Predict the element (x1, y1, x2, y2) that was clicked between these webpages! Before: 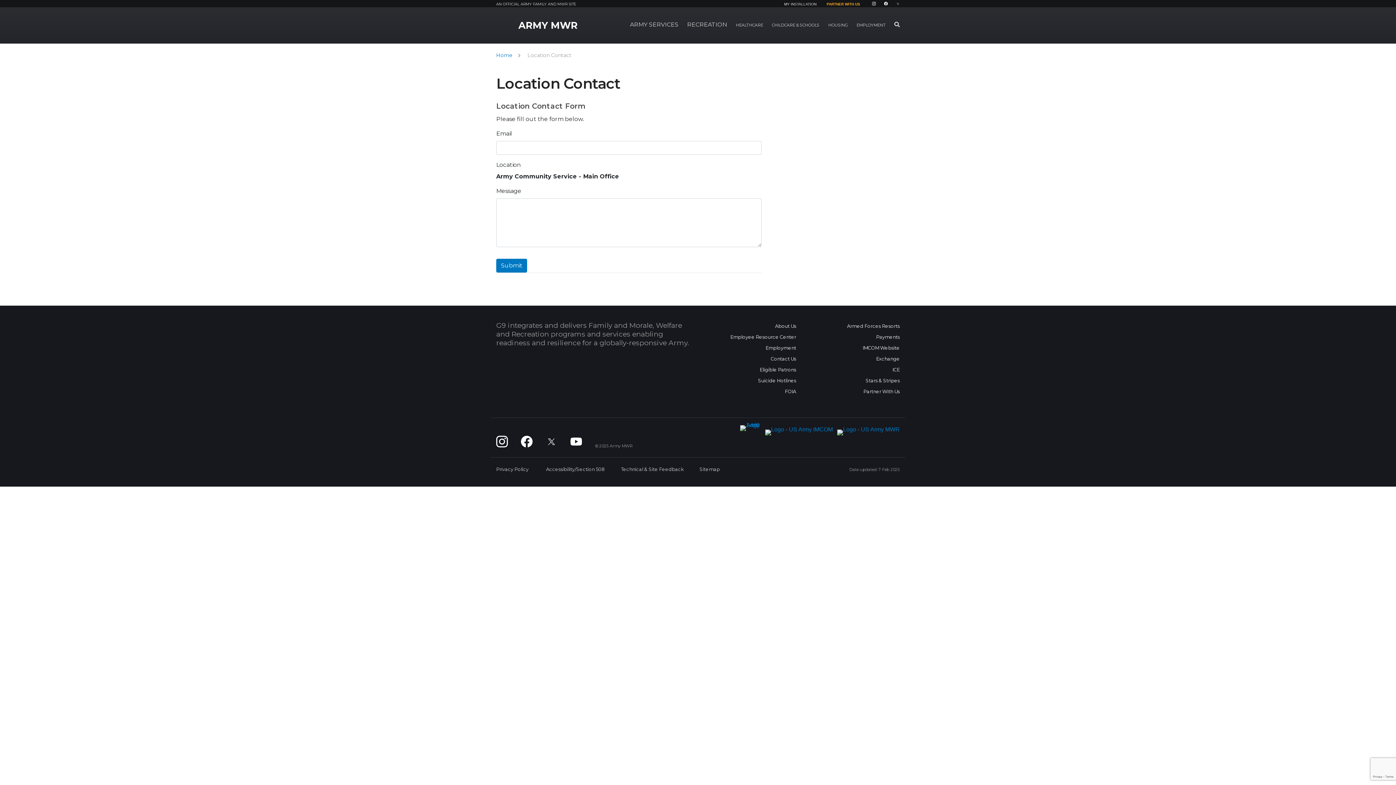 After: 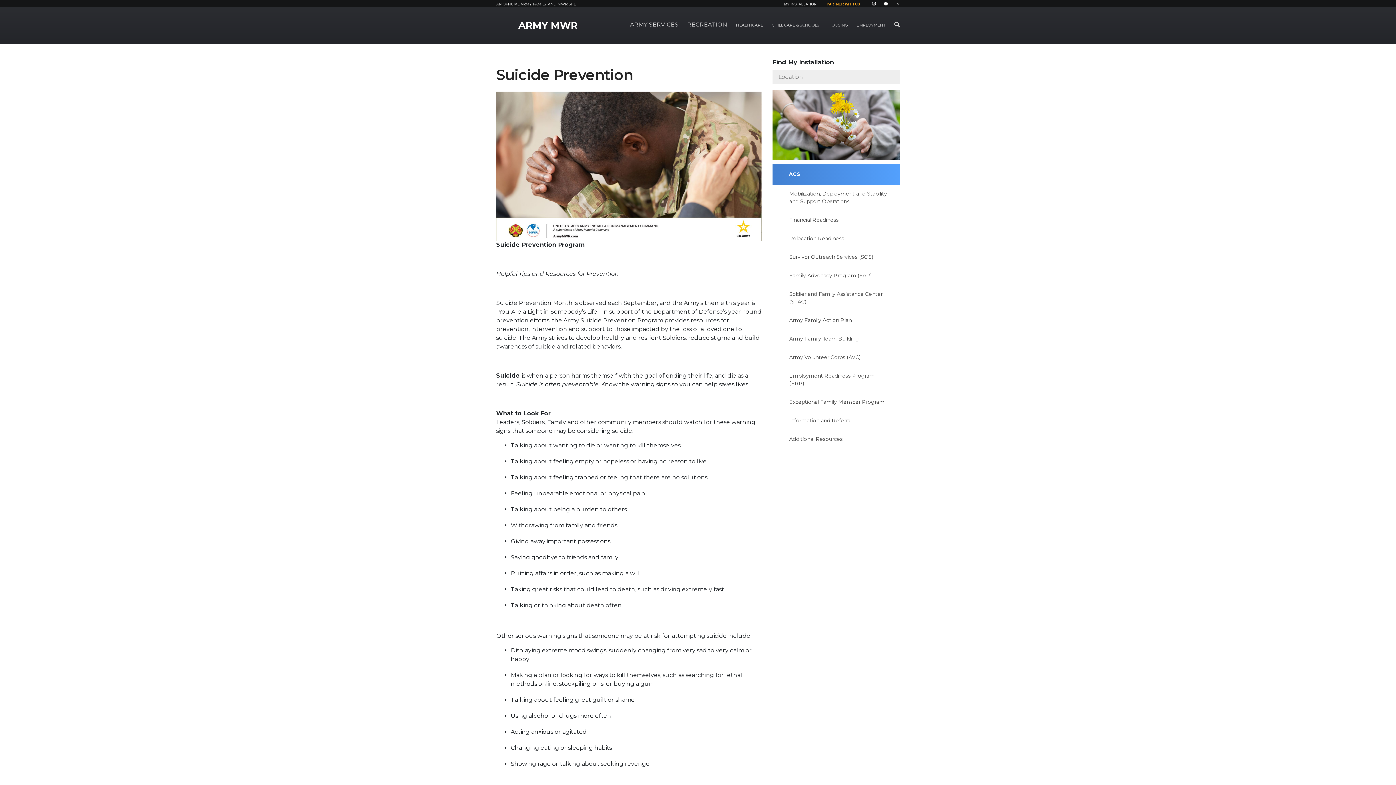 Action: bbox: (703, 375, 796, 386) label: Suicide Hotlines